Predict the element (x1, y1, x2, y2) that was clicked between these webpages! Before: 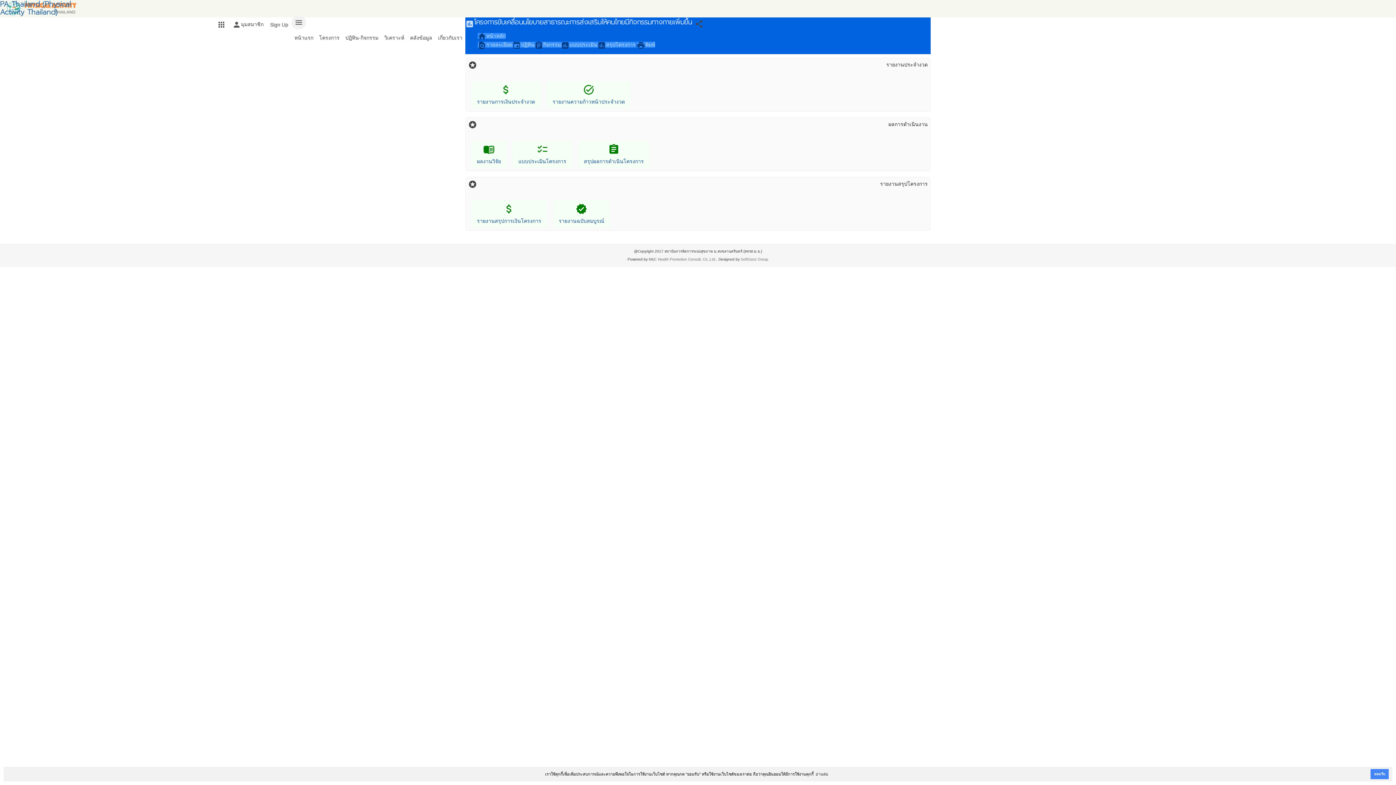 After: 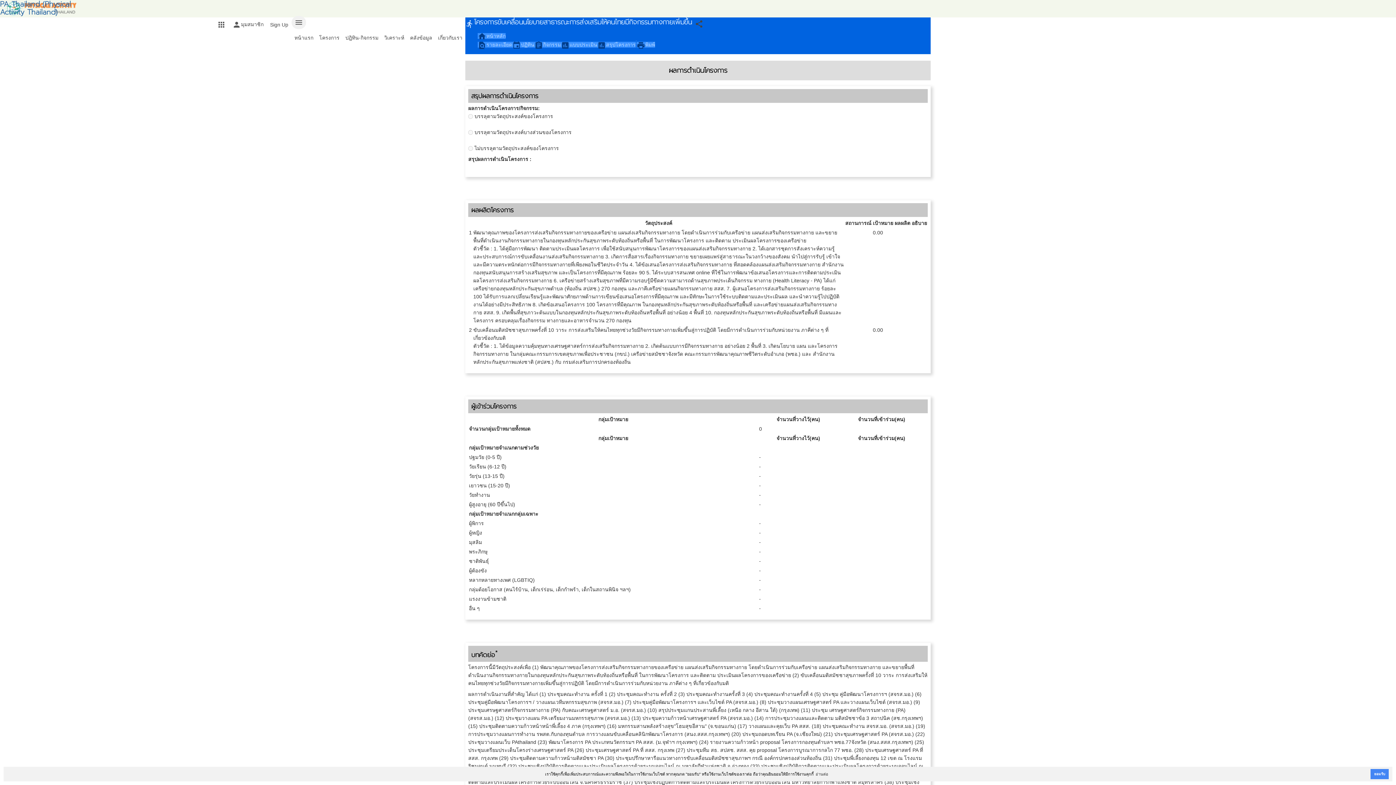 Action: bbox: (578, 140, 649, 168) label: assignment
สรุปผลการดำเนินโครงการ